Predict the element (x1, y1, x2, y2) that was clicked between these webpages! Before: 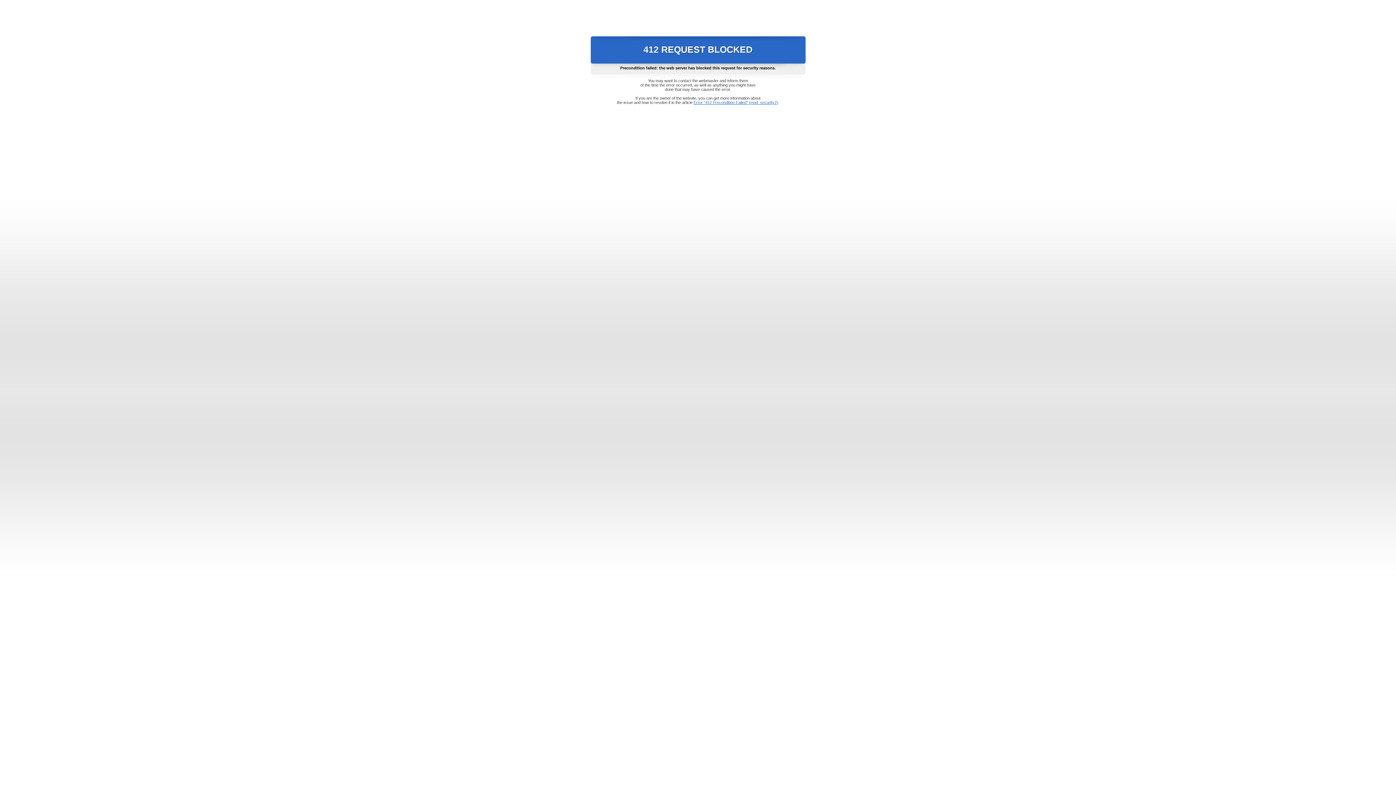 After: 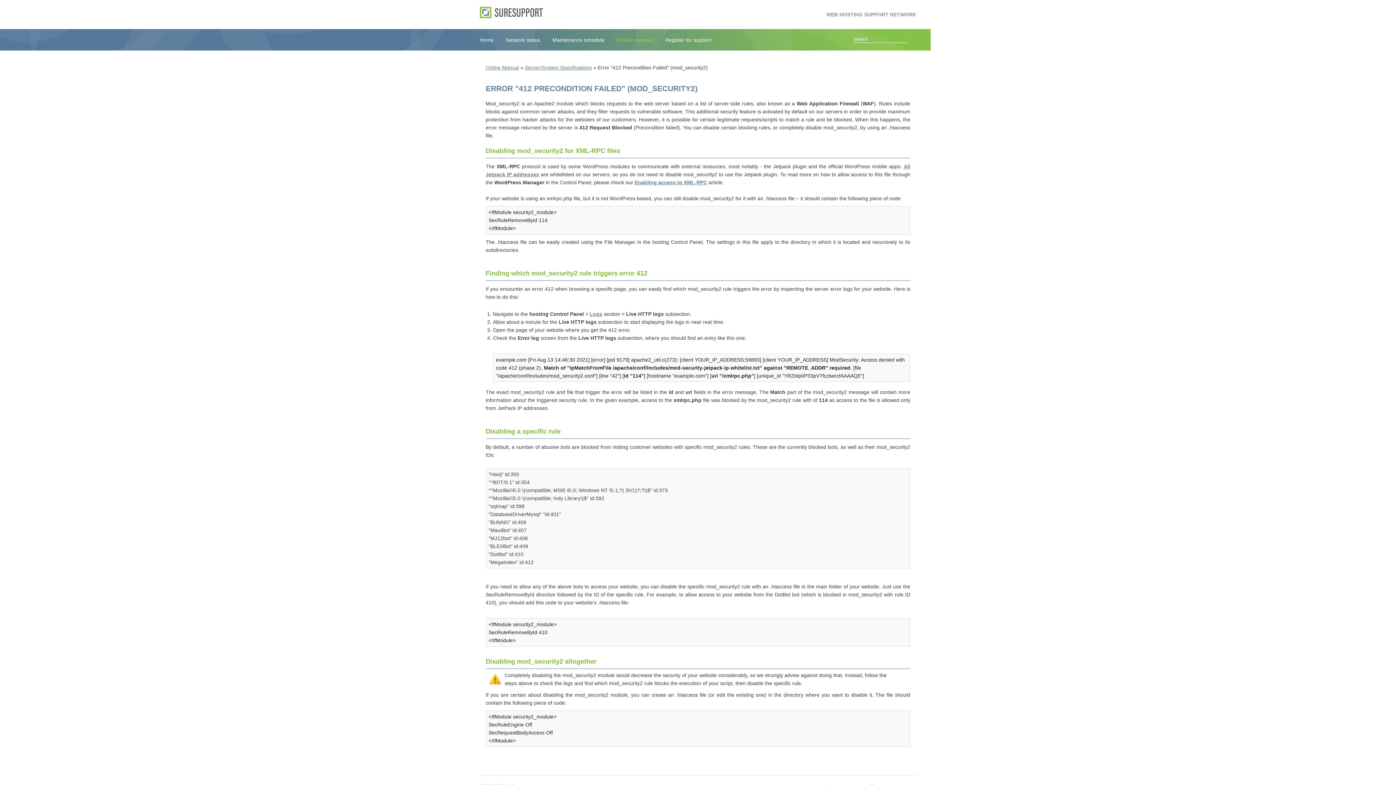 Action: bbox: (693, 100, 778, 104) label: Error "412 Precondition Failed" (mod_security2)